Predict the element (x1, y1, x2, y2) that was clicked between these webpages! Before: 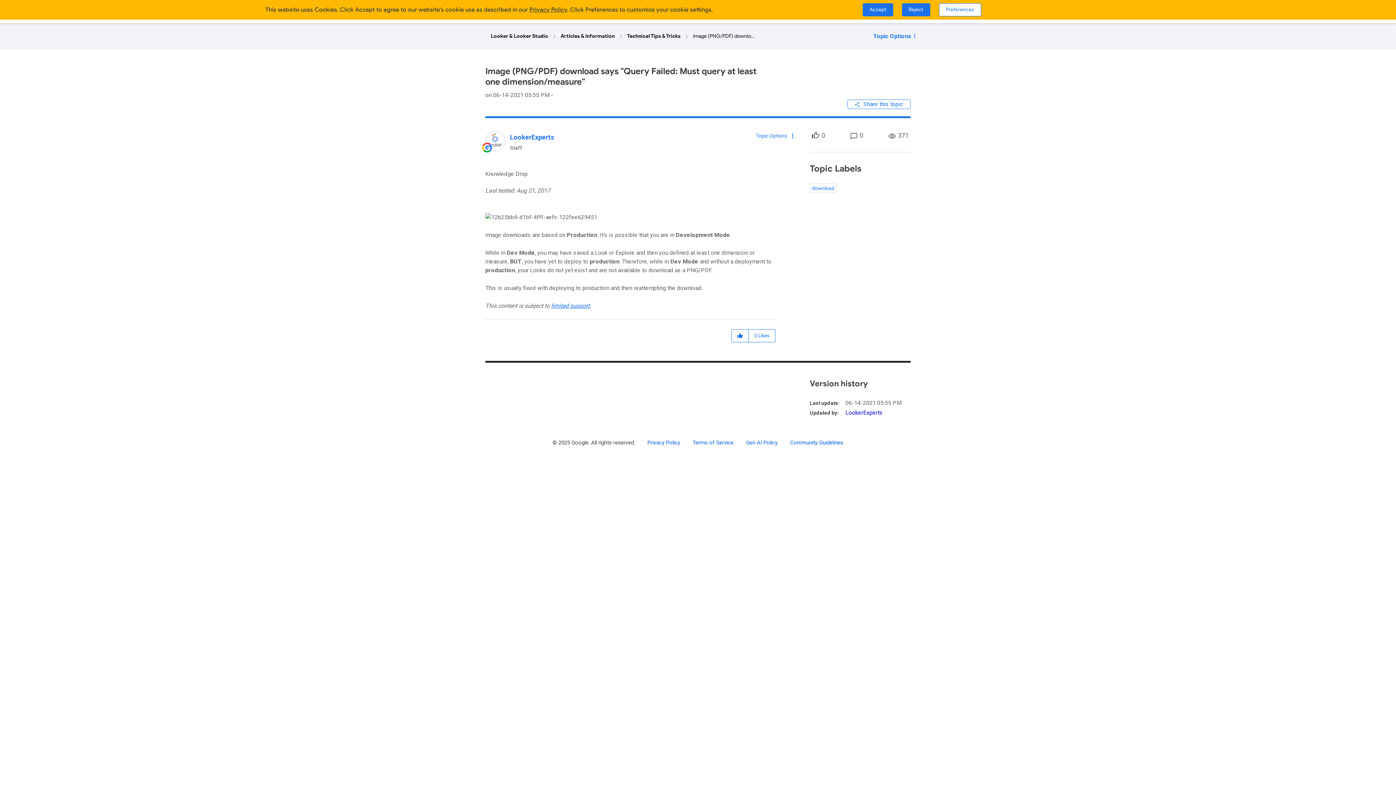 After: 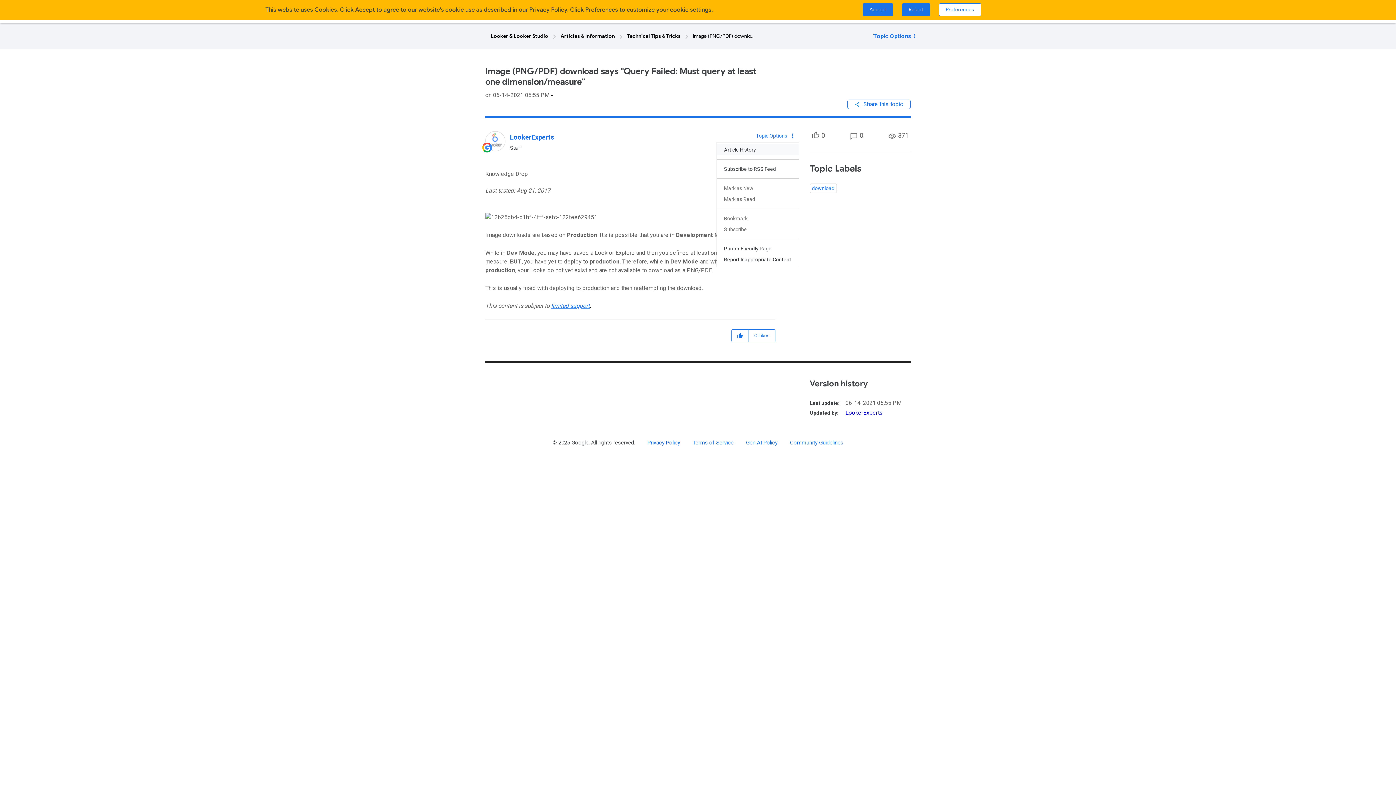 Action: label: Show Image (PNG/PDF) download says &quot;Query Failed: Must query at least one dimension/measure&quot; post option menu bbox: (753, 130, 799, 142)